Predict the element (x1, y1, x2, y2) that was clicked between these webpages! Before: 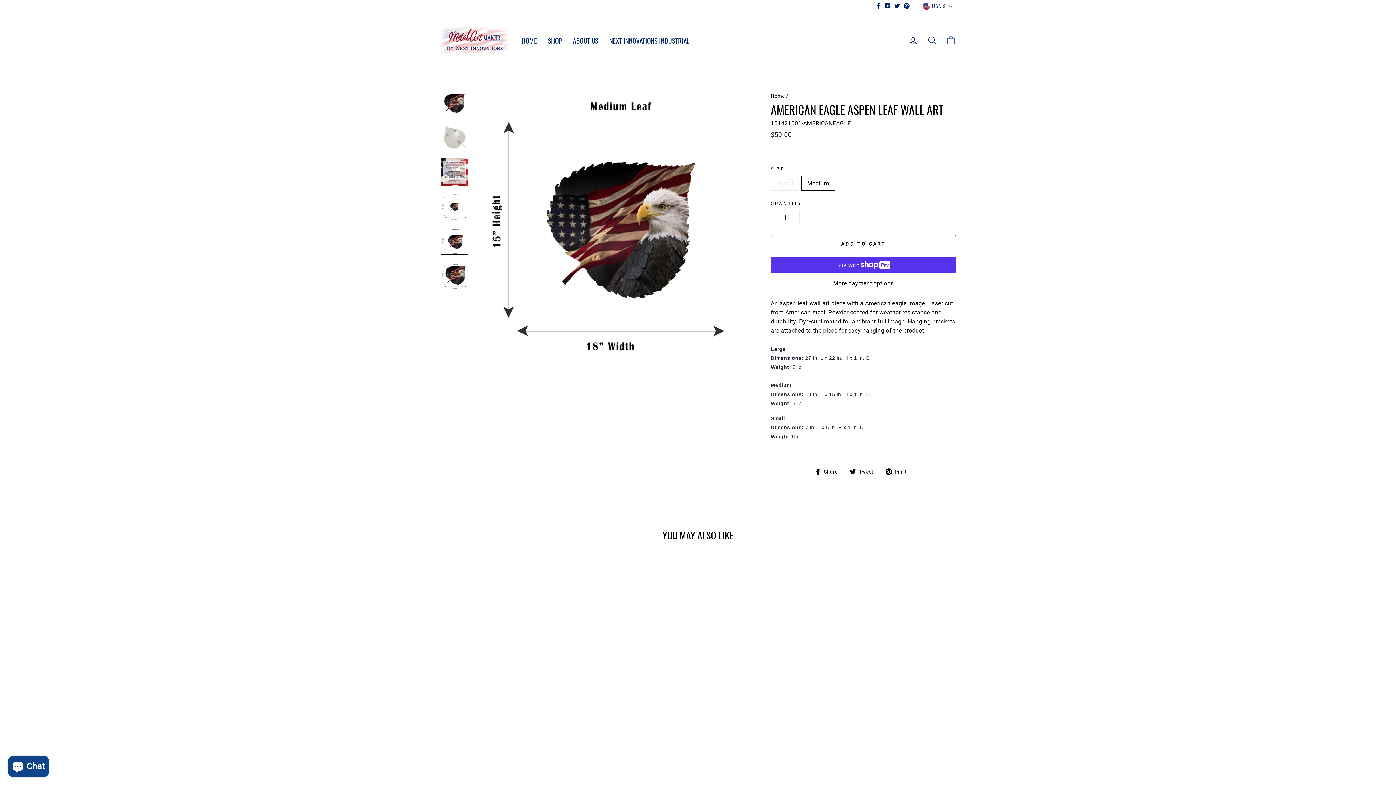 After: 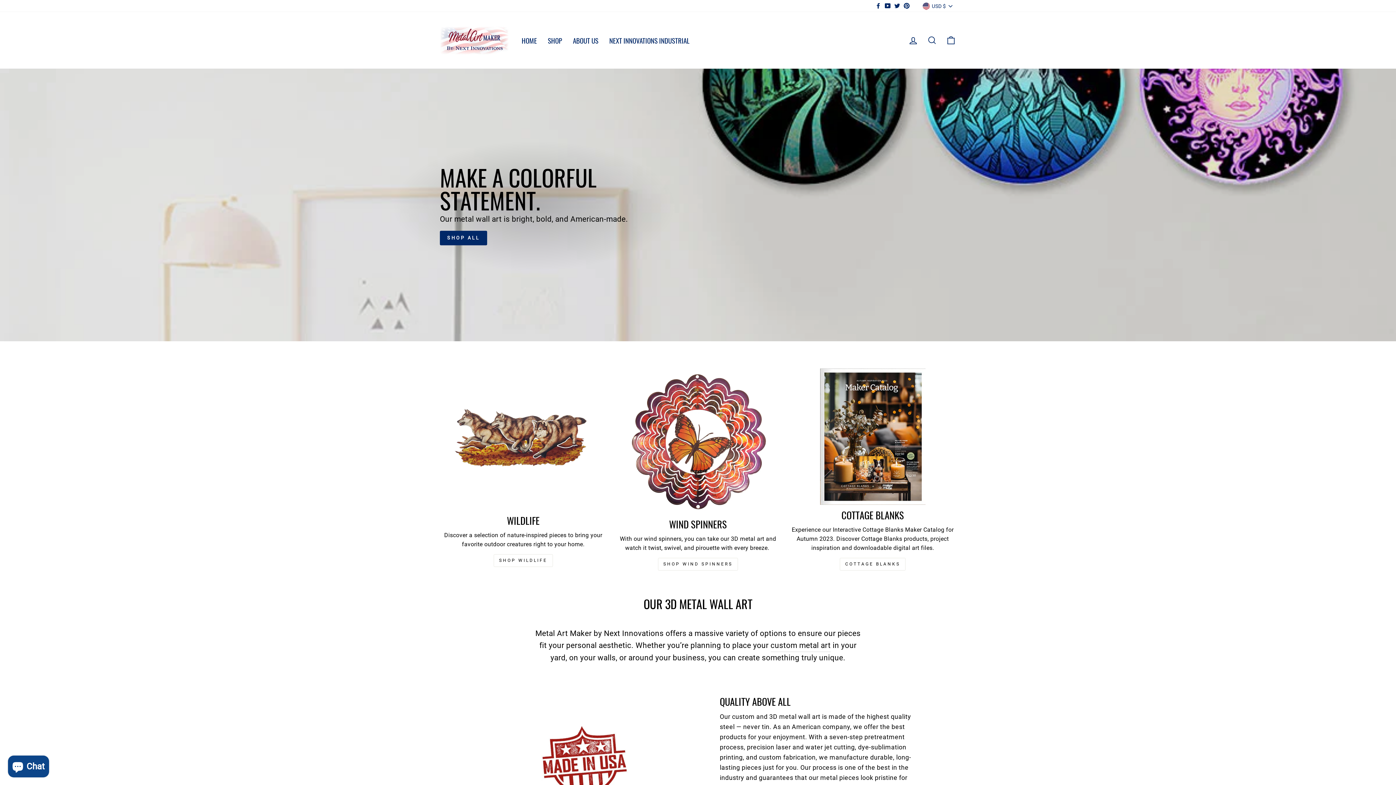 Action: bbox: (440, 23, 509, 57)